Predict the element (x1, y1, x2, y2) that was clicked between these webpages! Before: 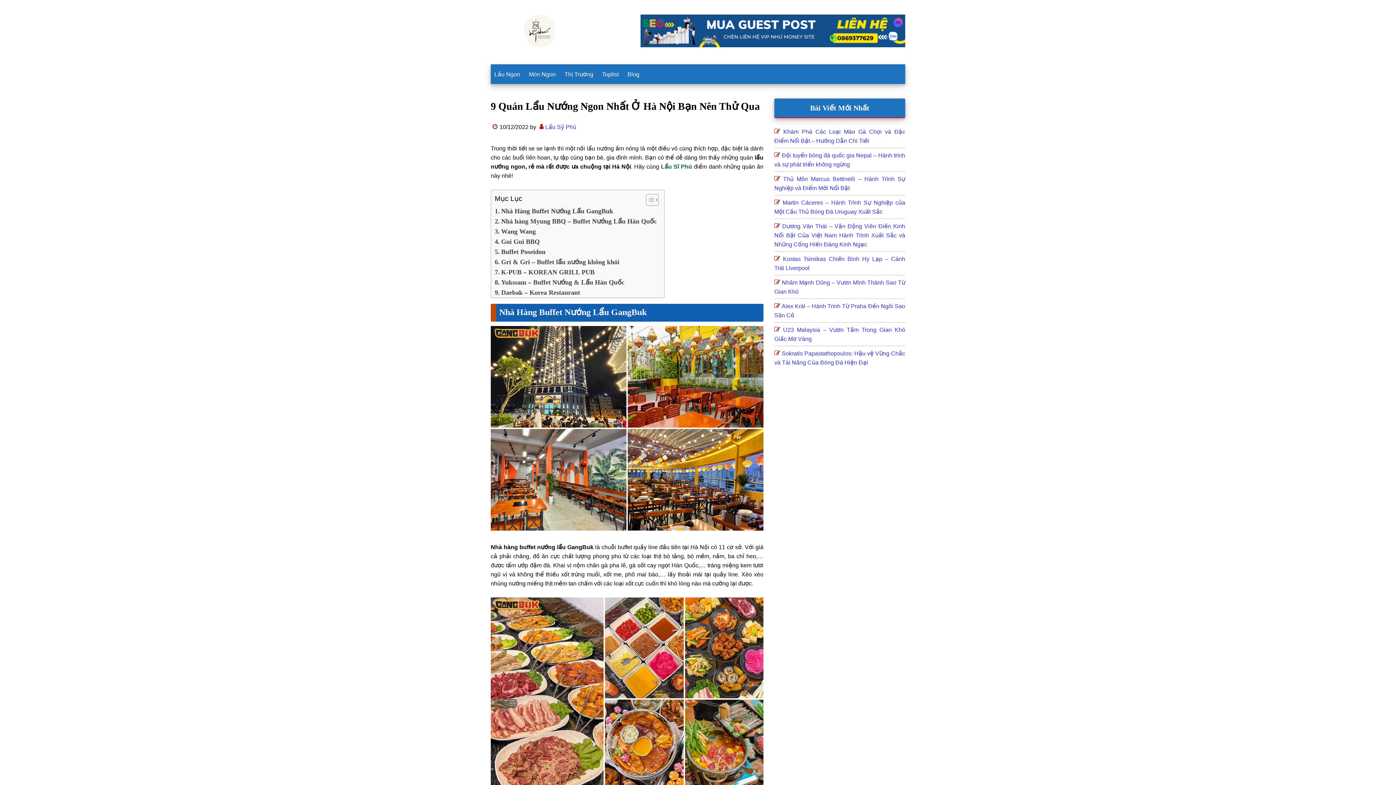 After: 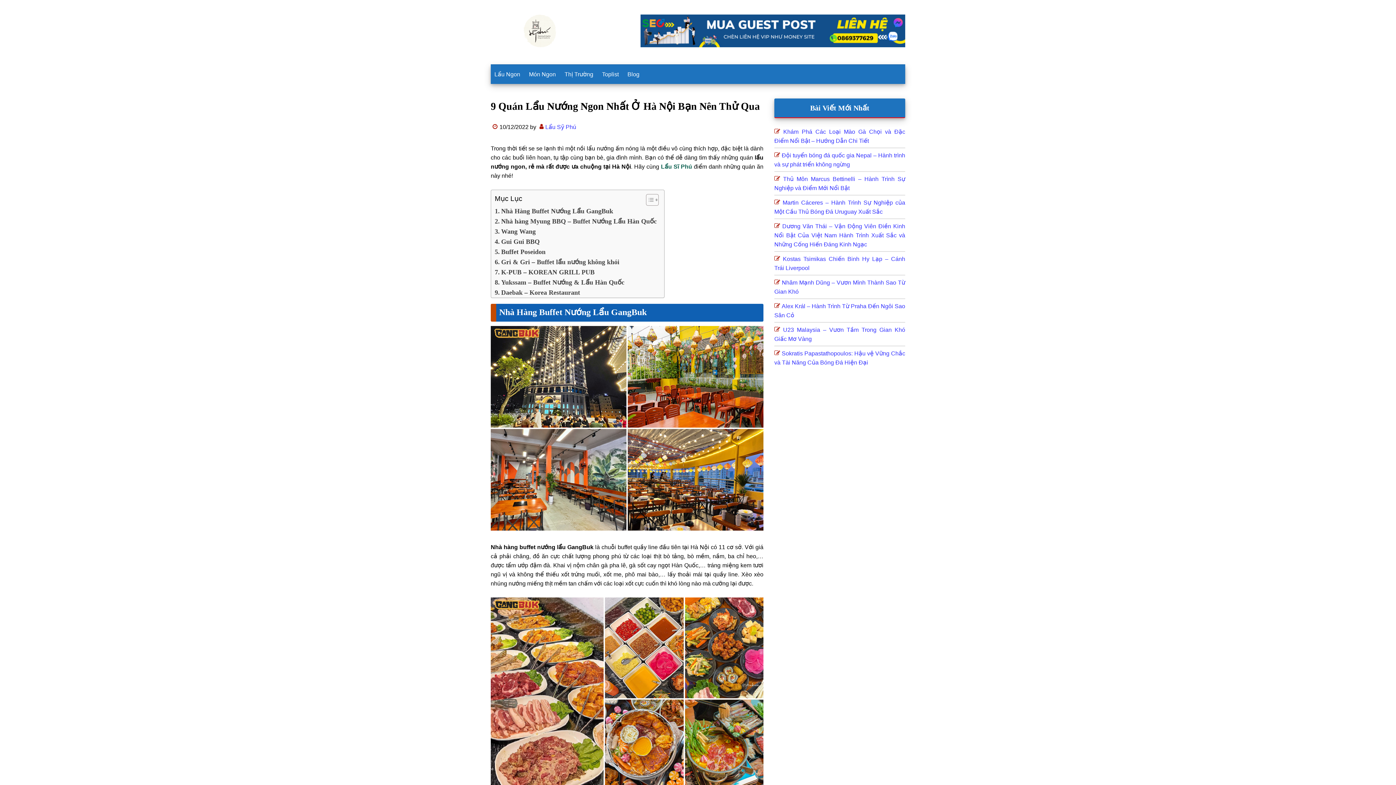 Action: bbox: (640, 193, 657, 206) label: Toggle Table of Content